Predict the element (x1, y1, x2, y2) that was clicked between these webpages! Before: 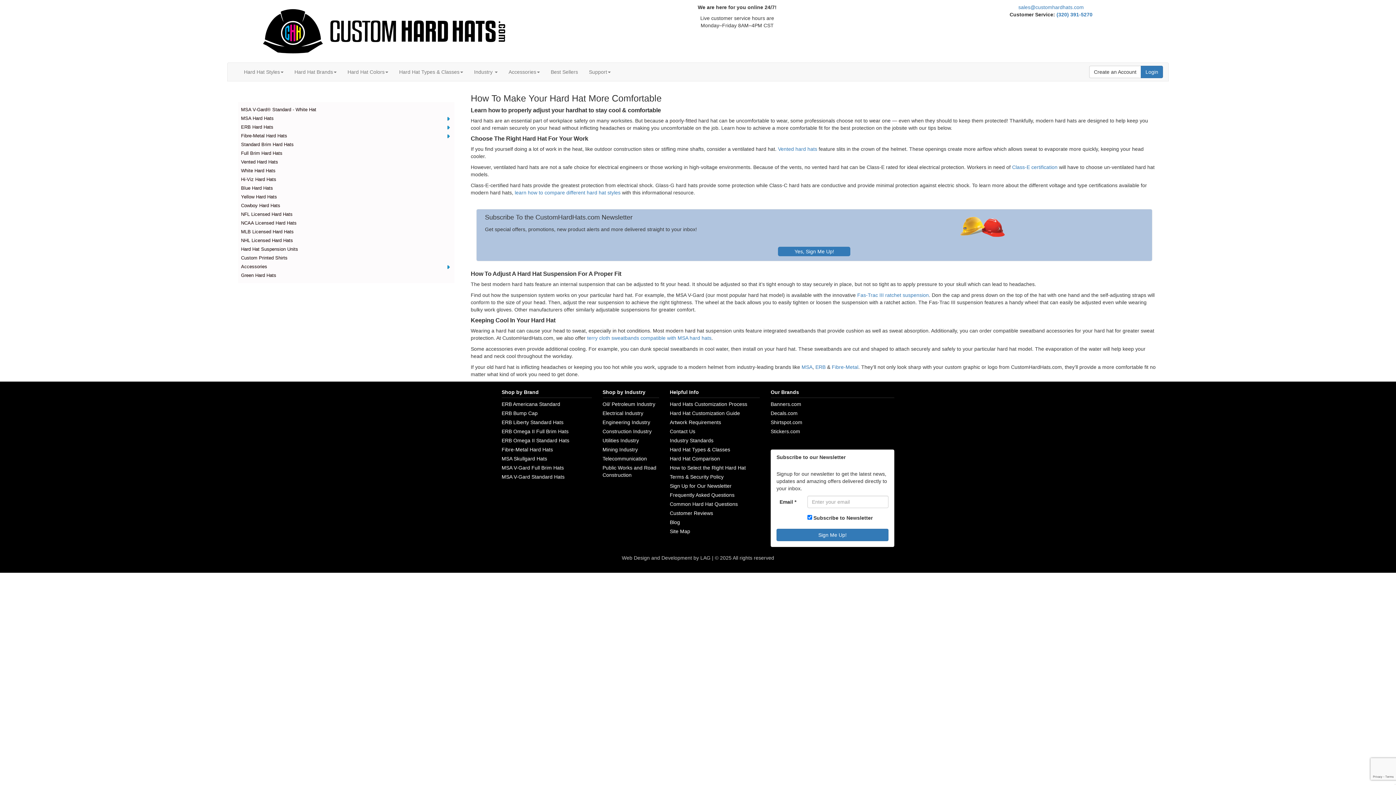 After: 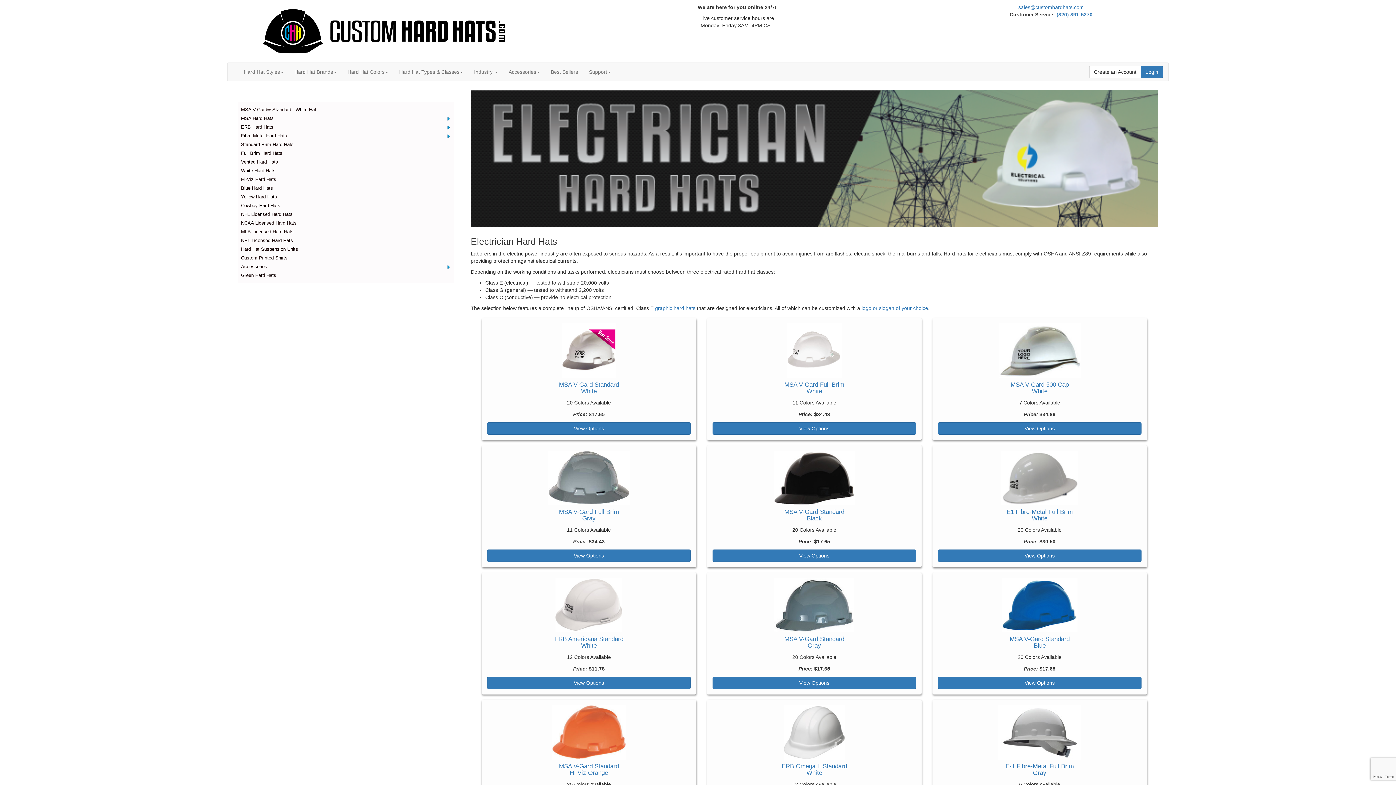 Action: label: Electrical Industry bbox: (602, 410, 643, 416)